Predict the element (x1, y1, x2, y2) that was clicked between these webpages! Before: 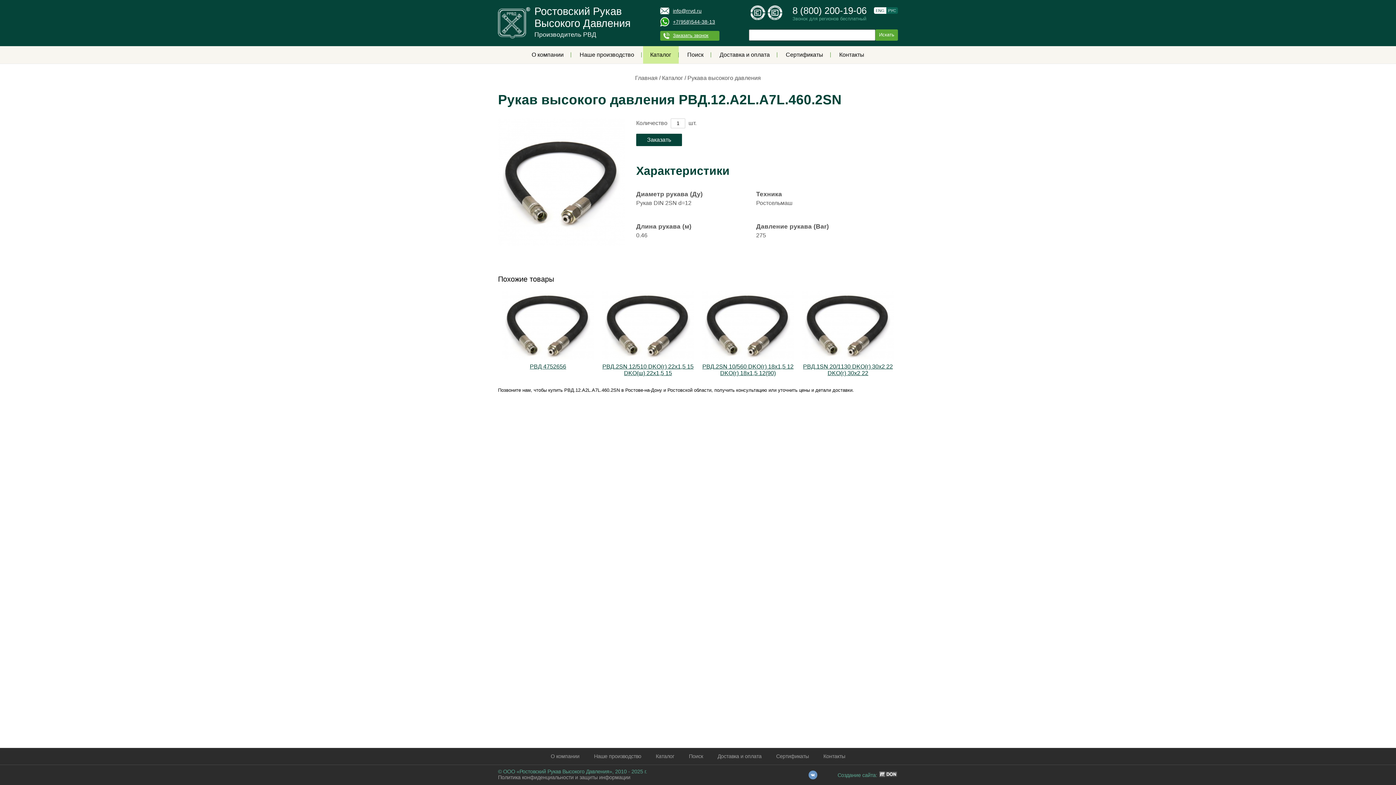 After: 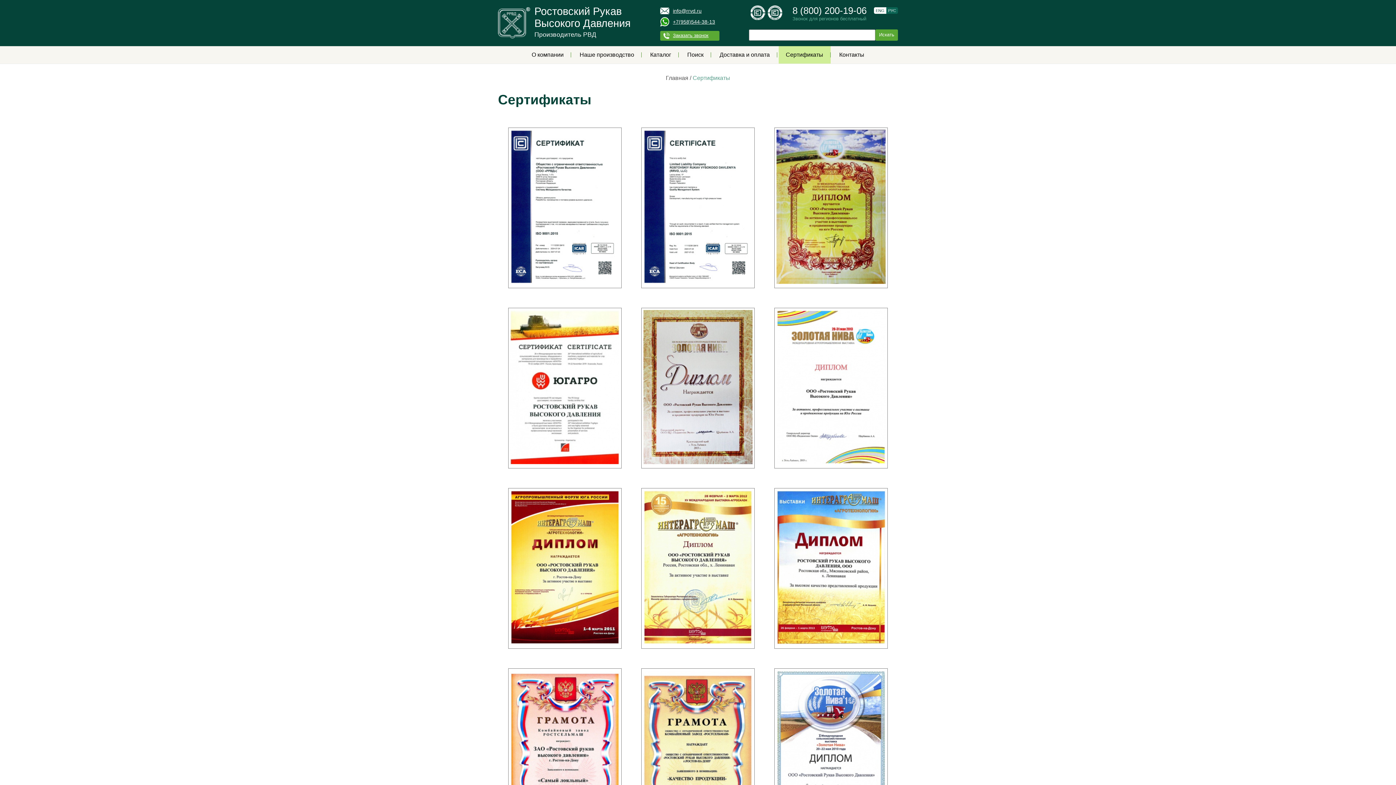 Action: label: Сертификаты bbox: (769, 748, 816, 765)